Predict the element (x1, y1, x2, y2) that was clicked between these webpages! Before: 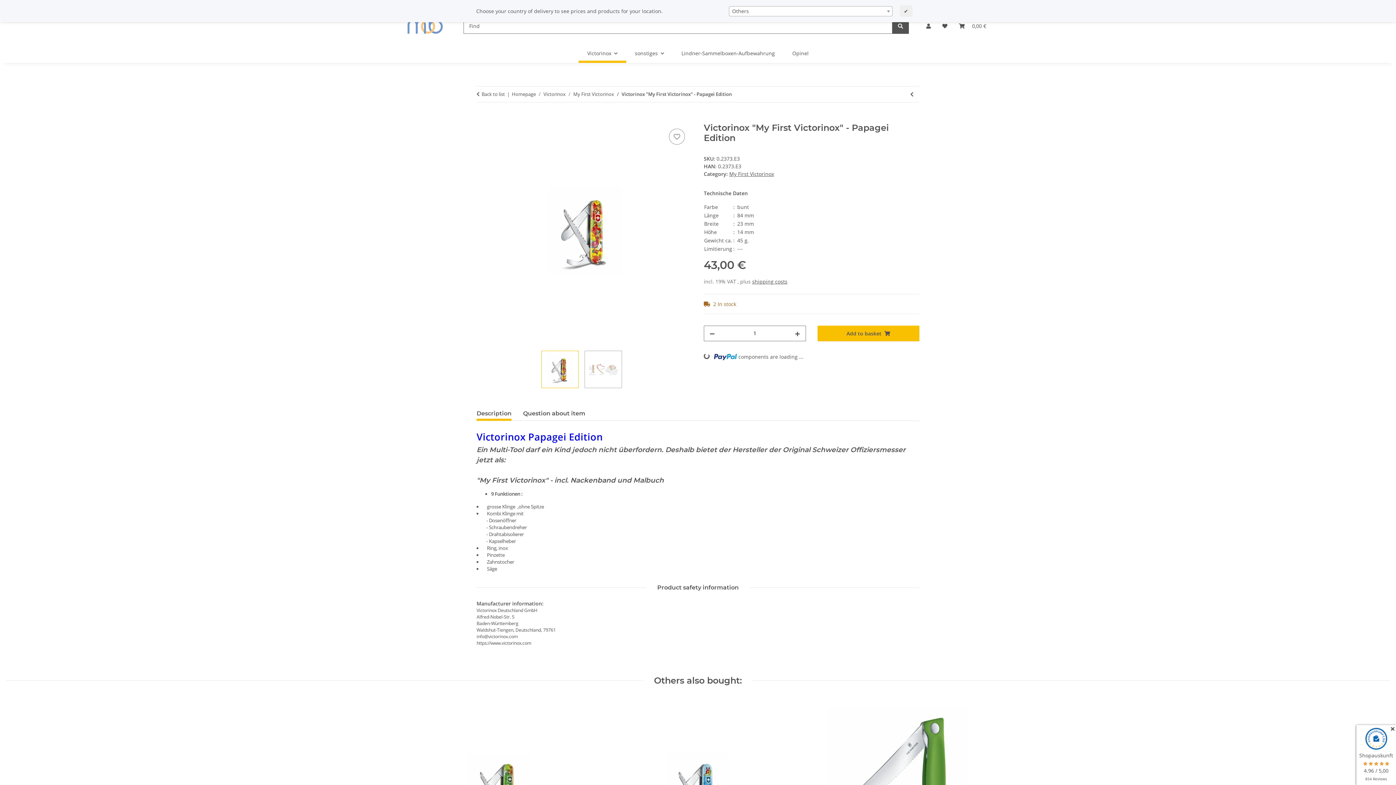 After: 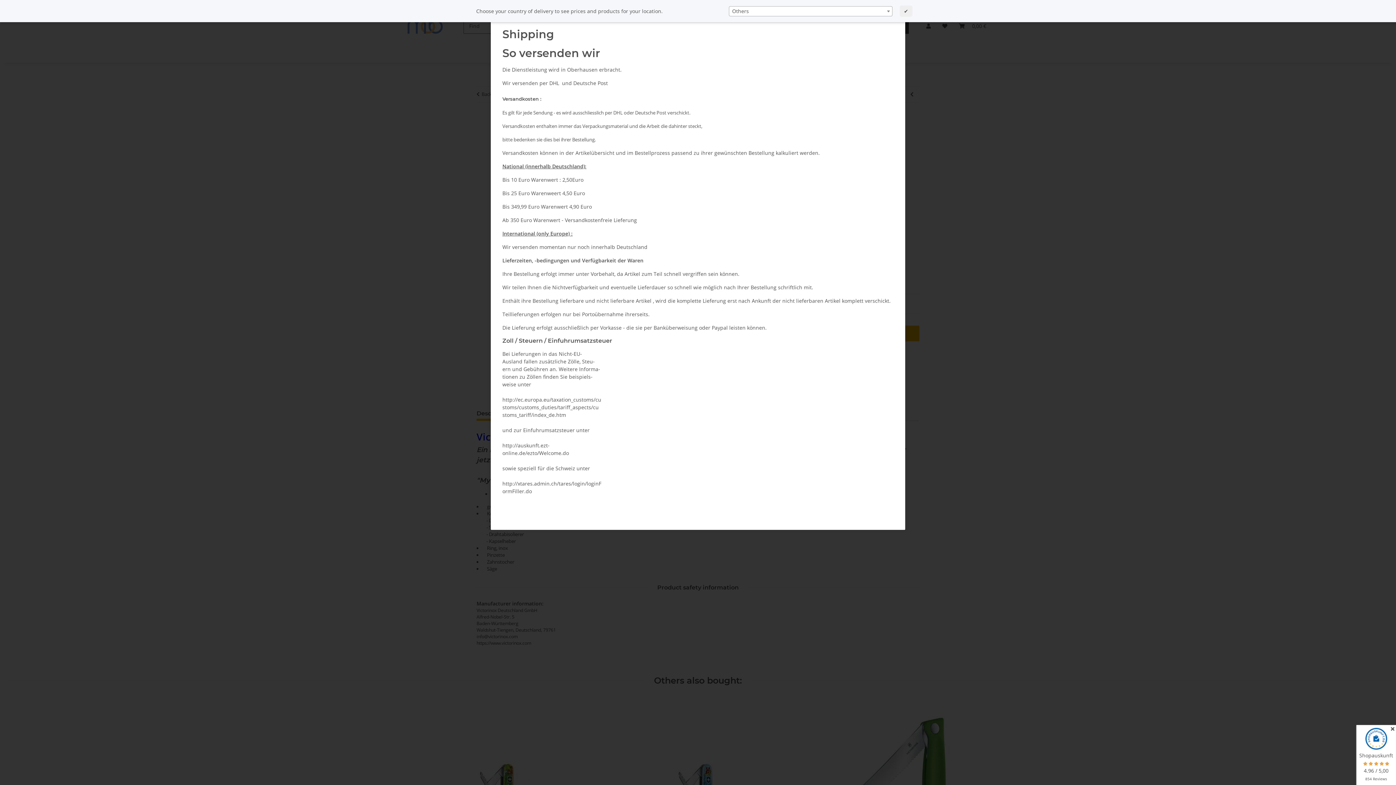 Action: label: shipping costs bbox: (752, 278, 787, 284)